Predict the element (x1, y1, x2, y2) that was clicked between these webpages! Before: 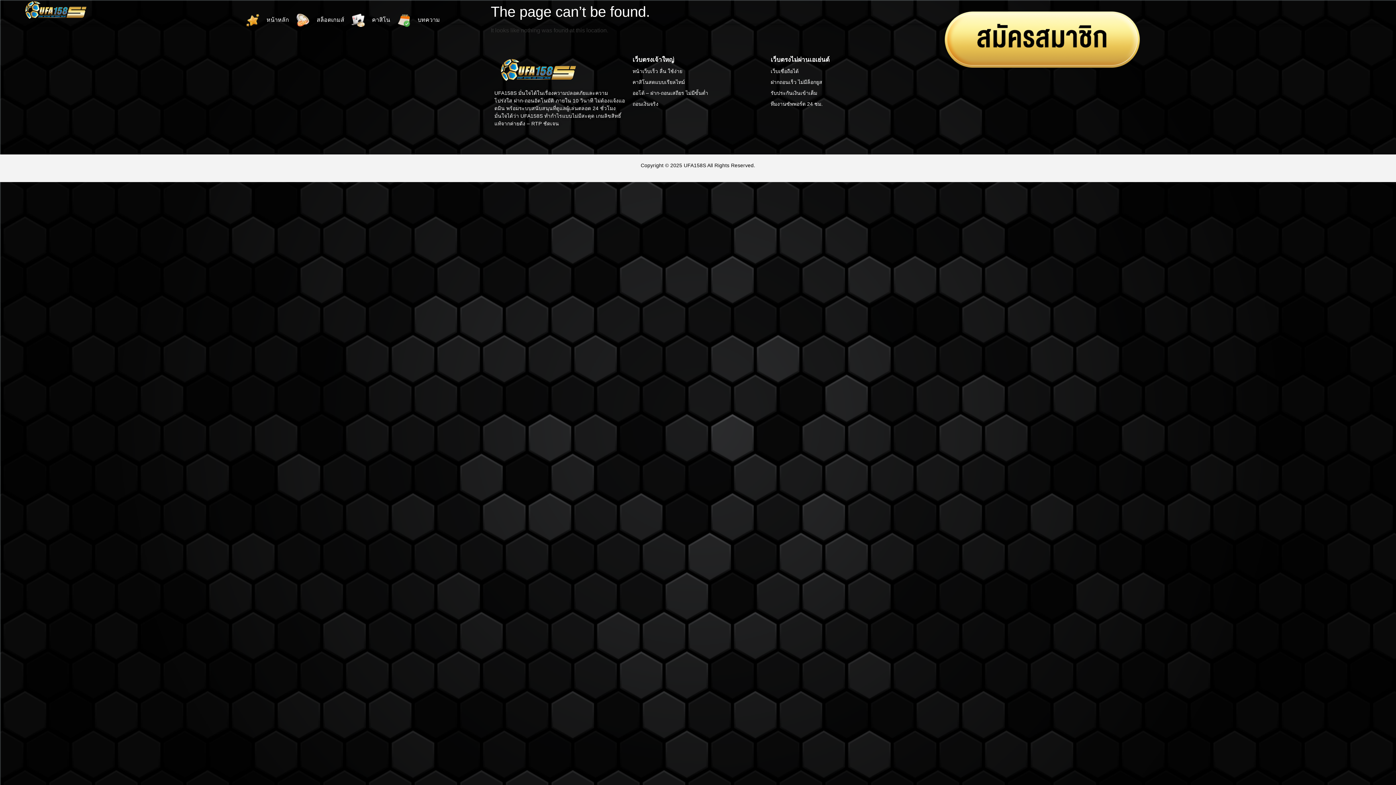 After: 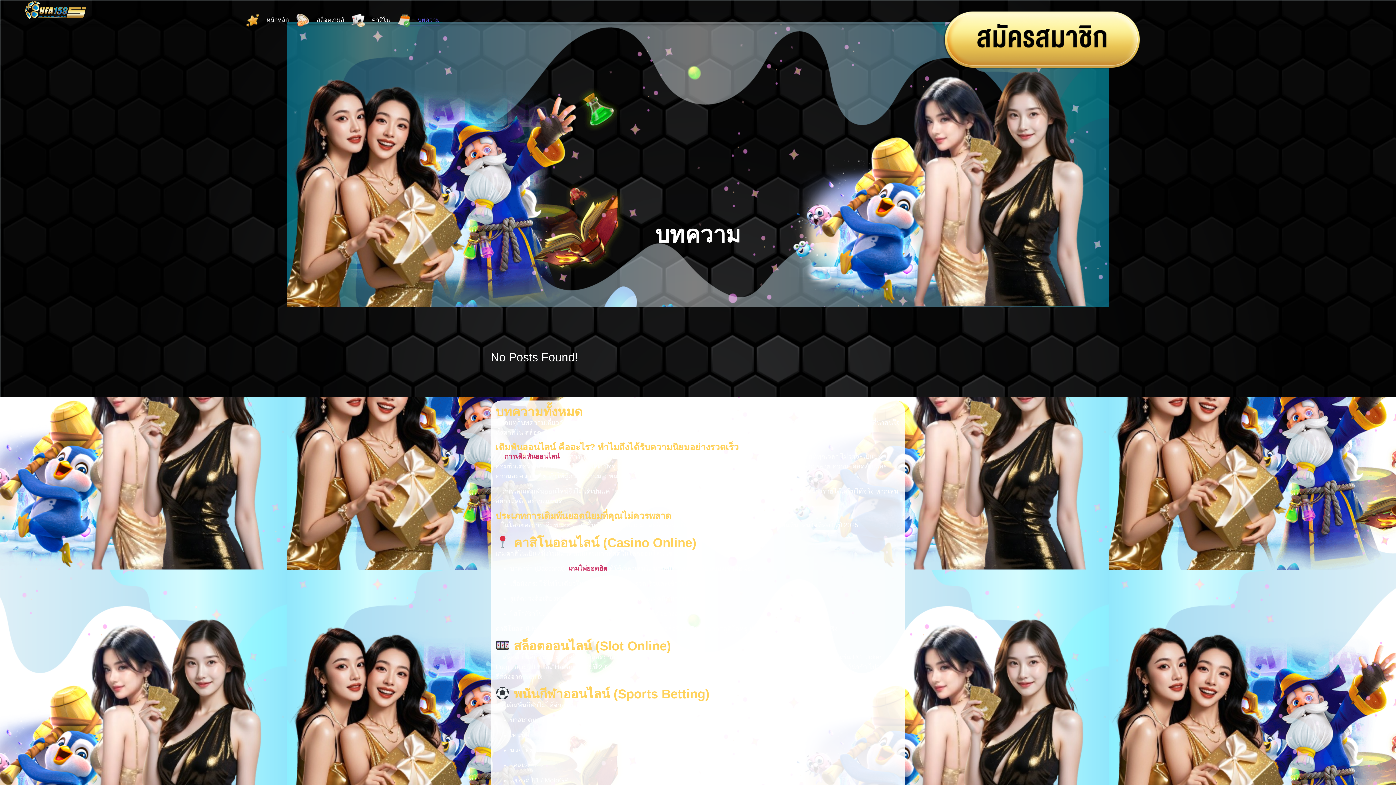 Action: label: บทความ bbox: (397, 8, 440, 32)